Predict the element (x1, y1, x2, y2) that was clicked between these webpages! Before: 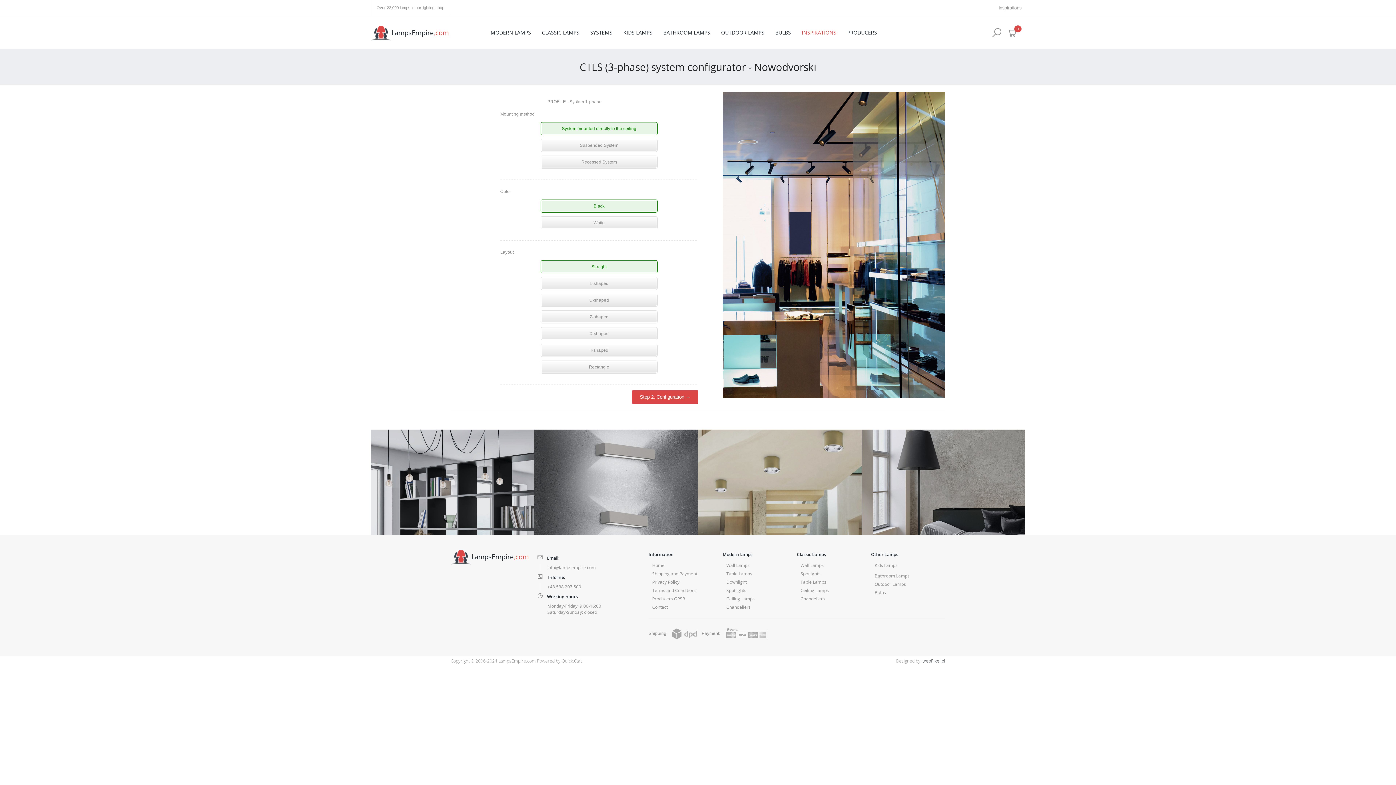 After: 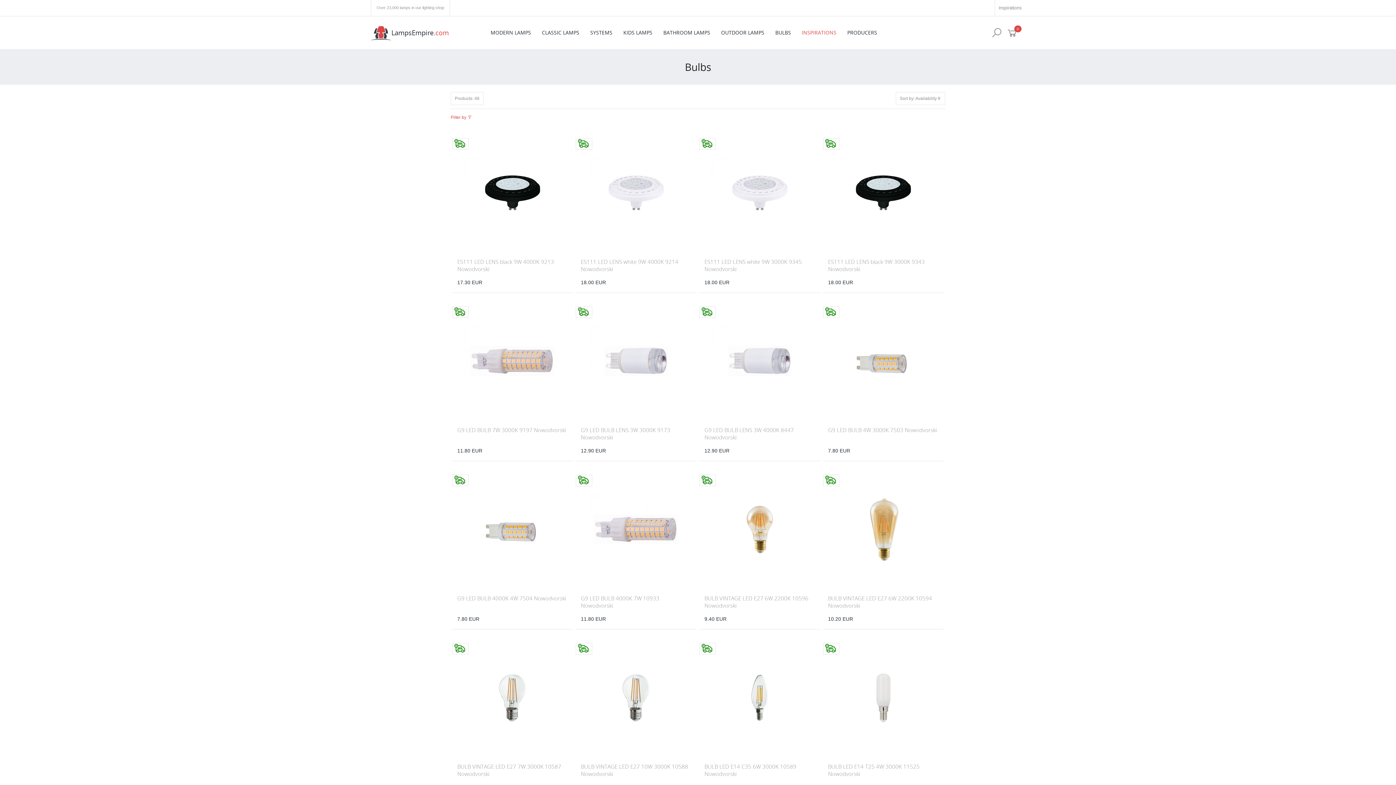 Action: bbox: (874, 589, 886, 596) label: Bulbs